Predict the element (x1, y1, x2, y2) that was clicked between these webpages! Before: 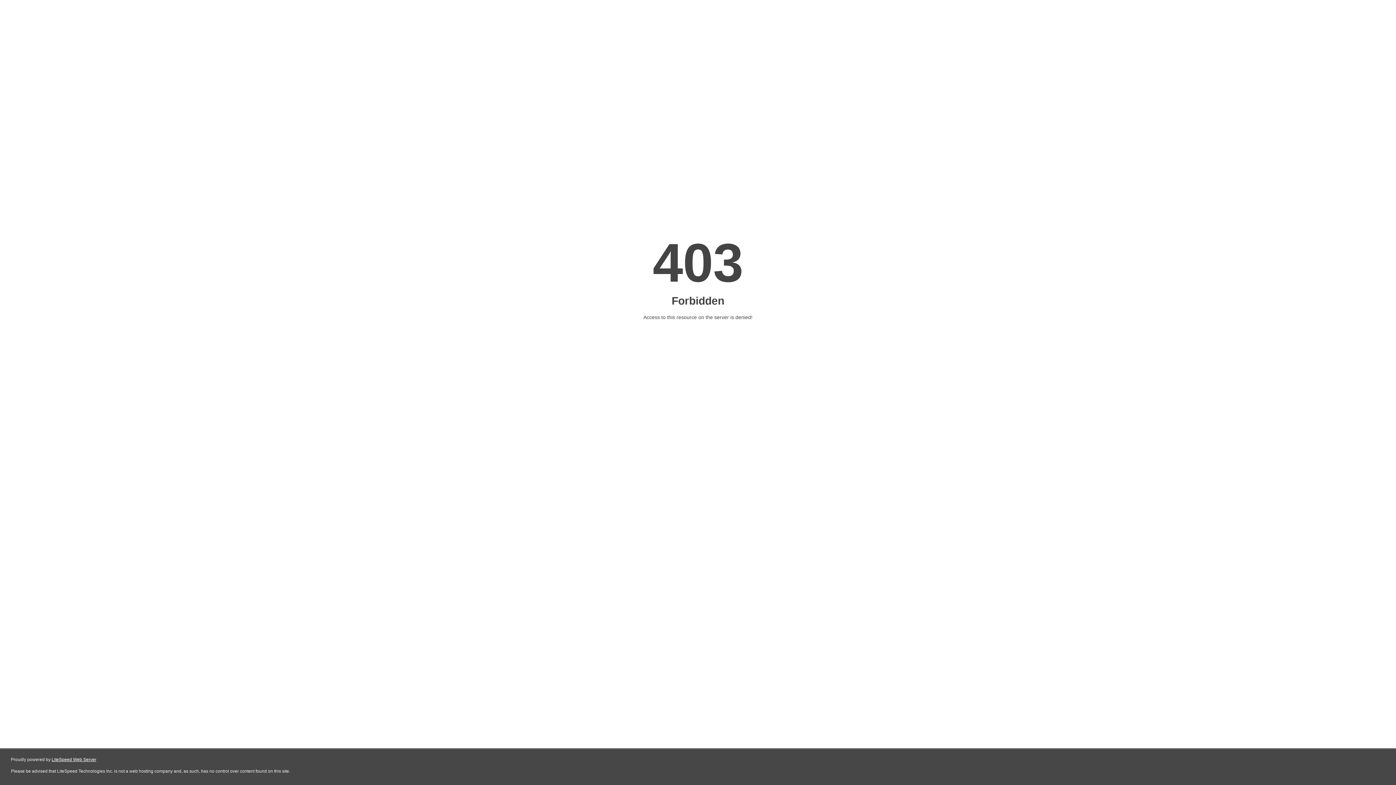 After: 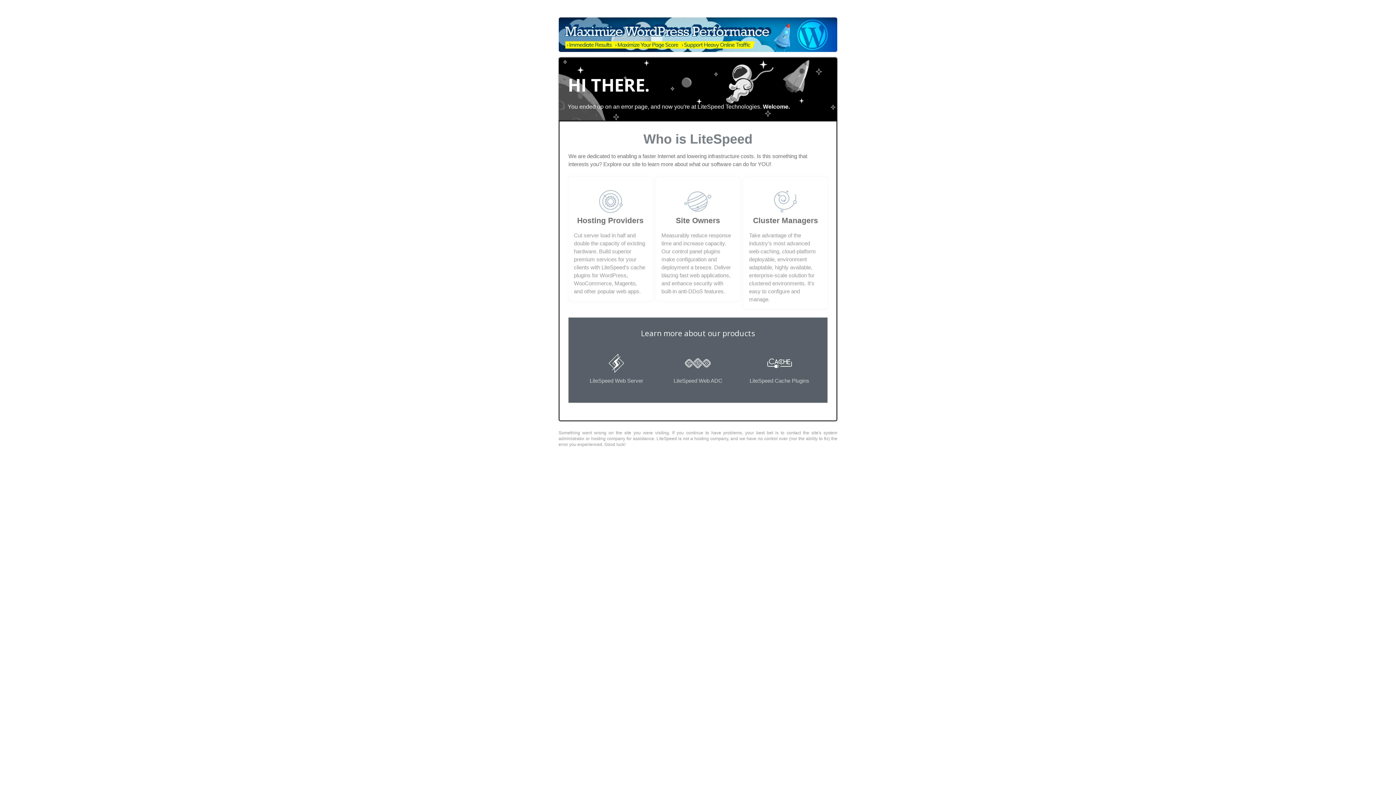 Action: label: LiteSpeed Web Server bbox: (51, 757, 96, 762)